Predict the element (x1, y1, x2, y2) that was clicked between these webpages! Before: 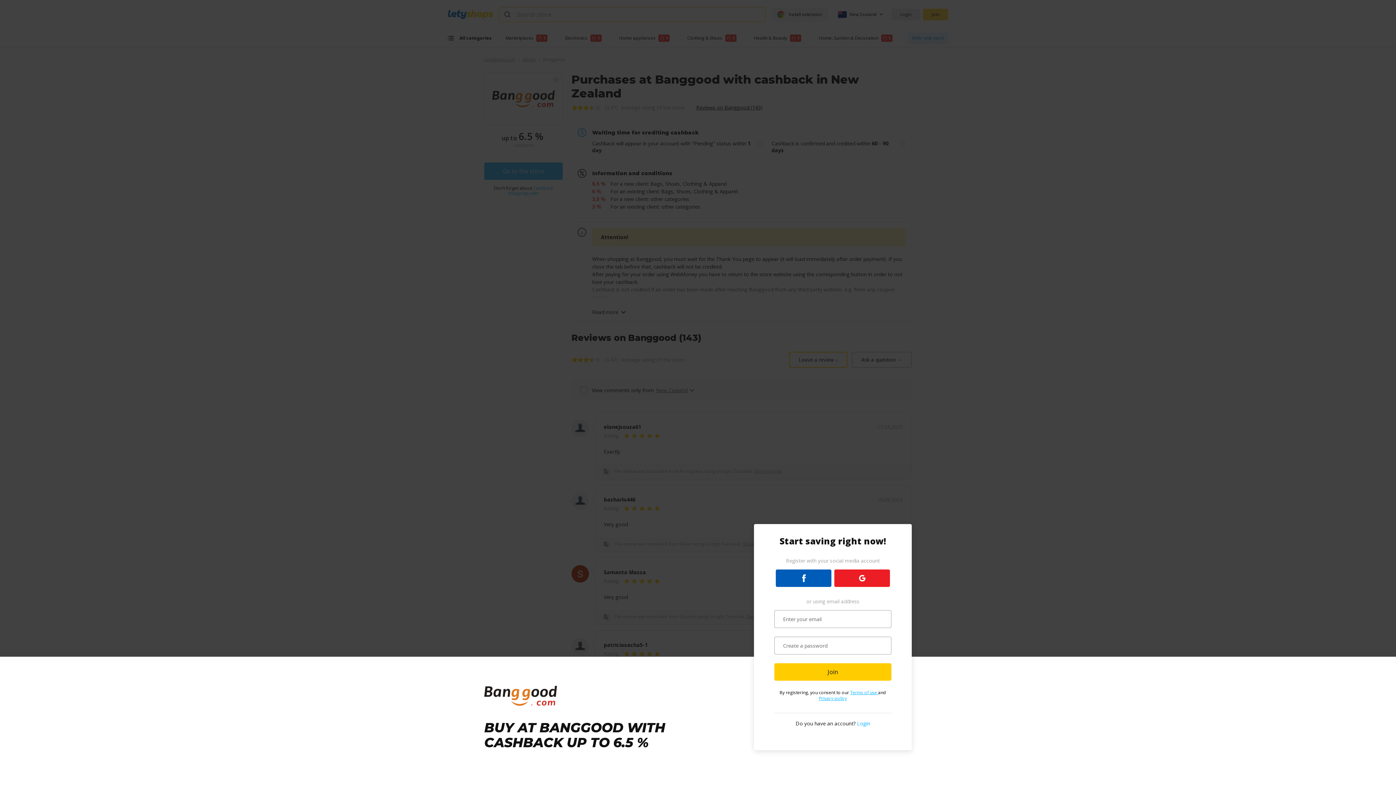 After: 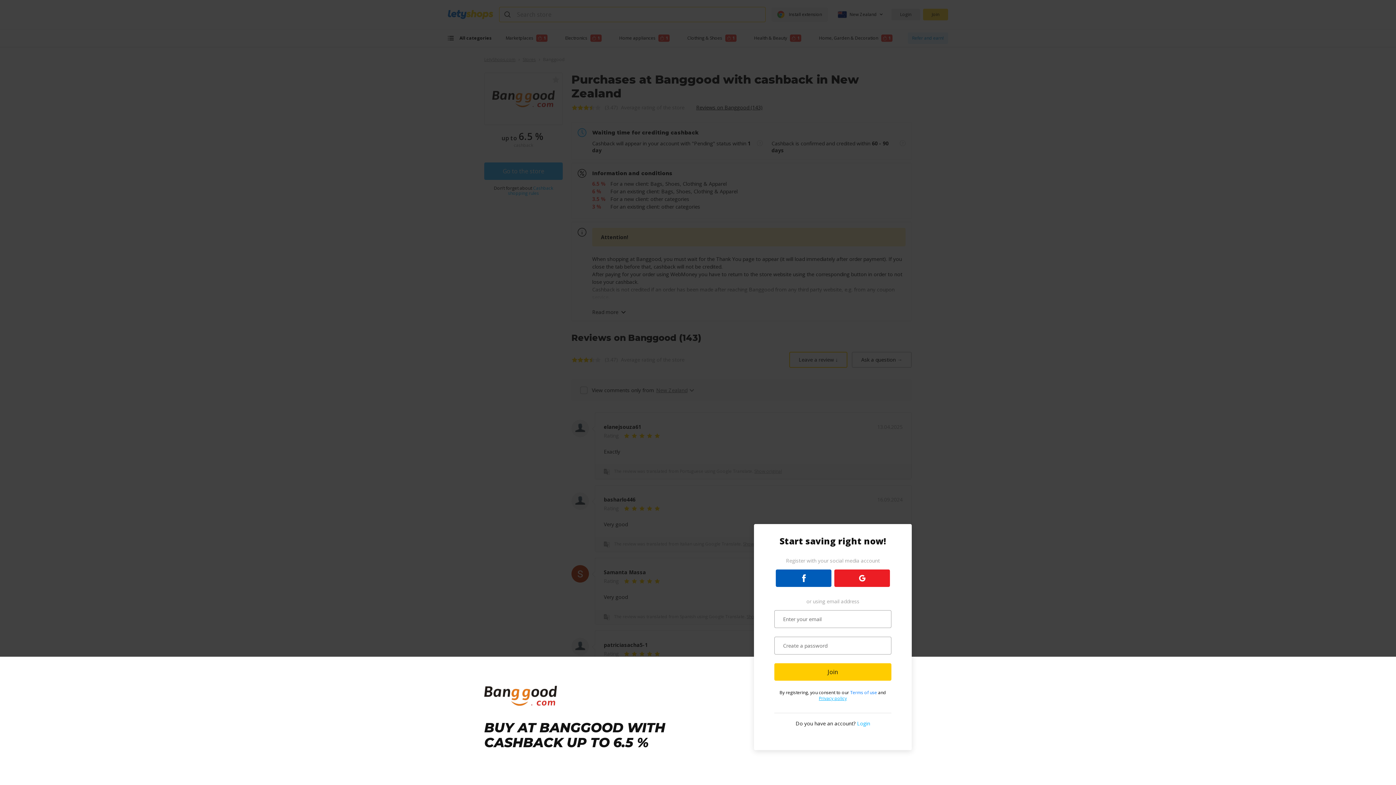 Action: label: Terms of use  bbox: (850, 689, 878, 696)